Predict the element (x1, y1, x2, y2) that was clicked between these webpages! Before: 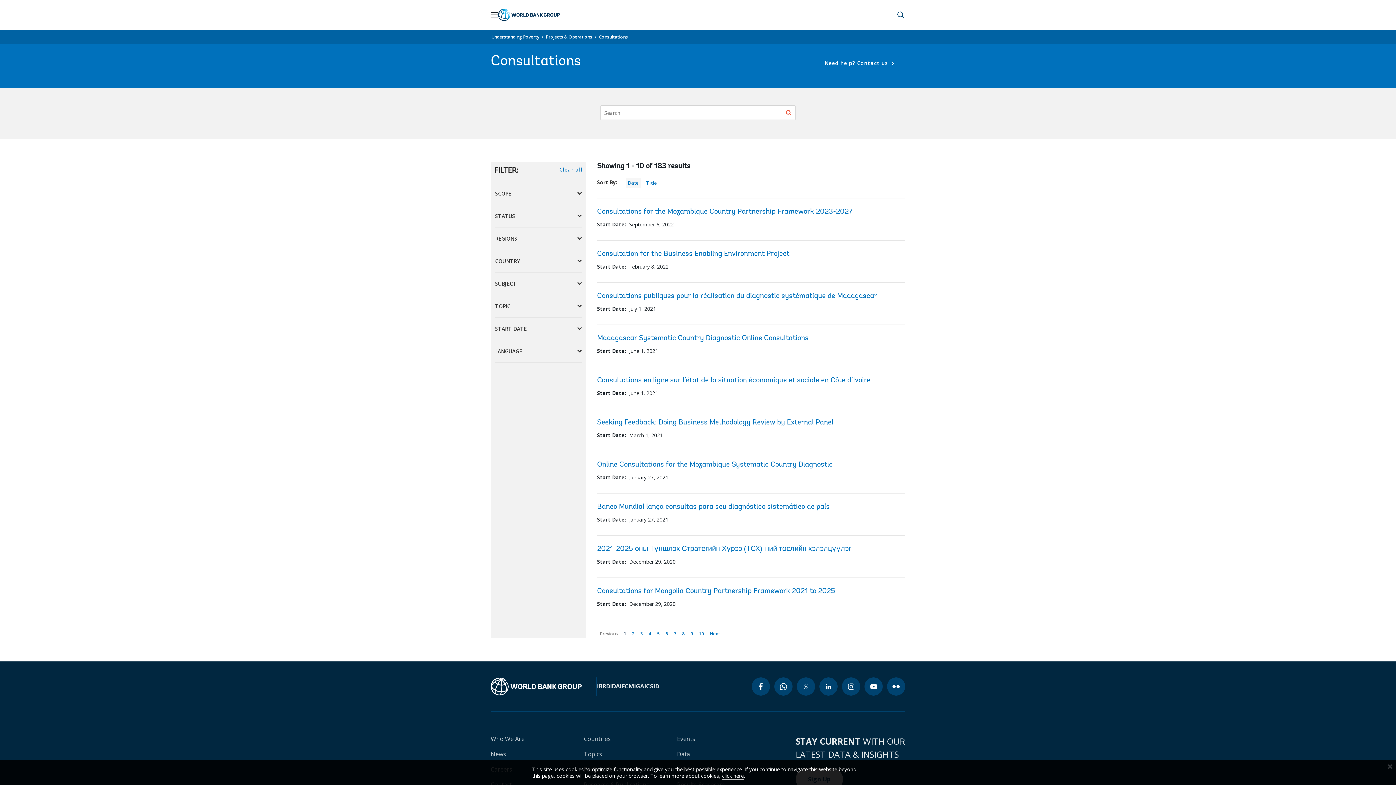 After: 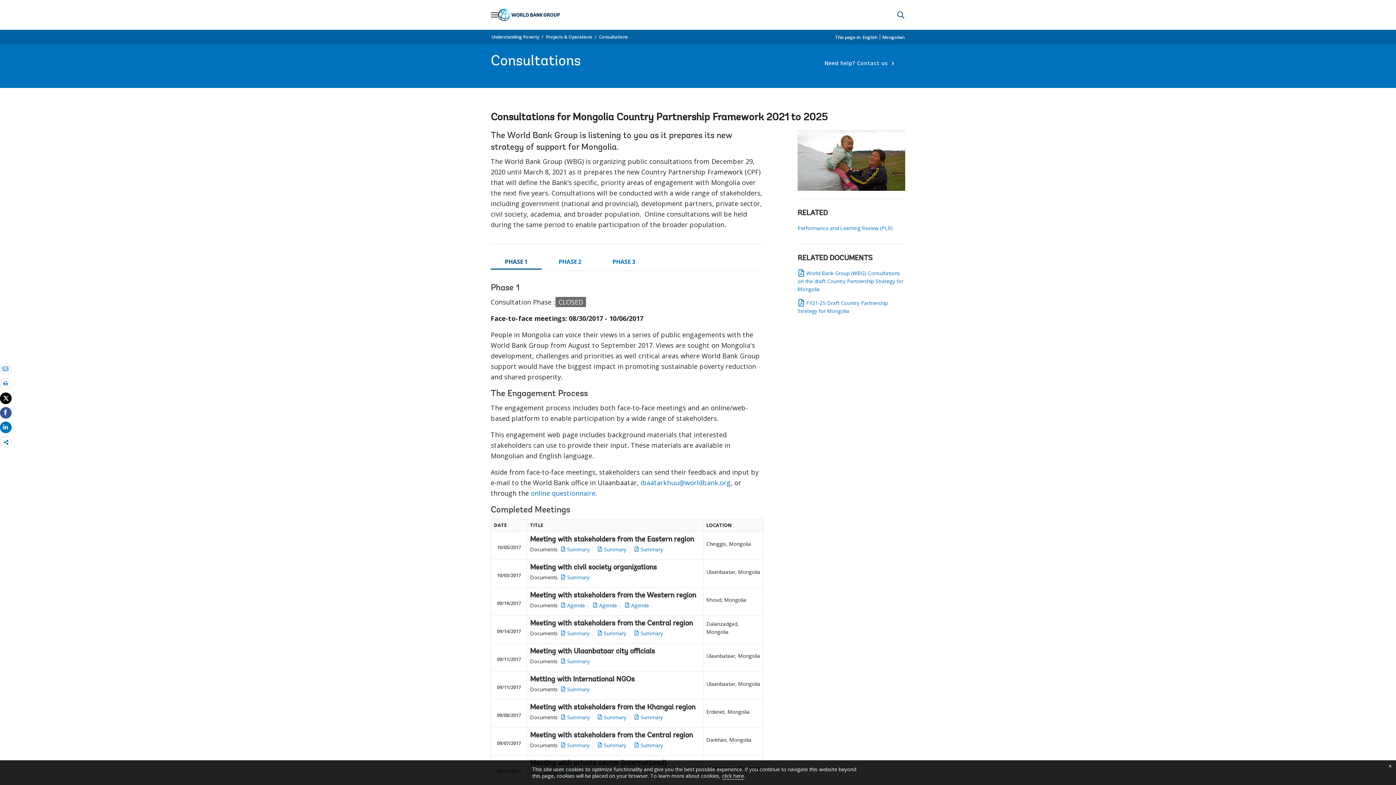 Action: bbox: (597, 588, 835, 595) label: Consultations for Mongolia Country Partnership Framework 2021 to 2025